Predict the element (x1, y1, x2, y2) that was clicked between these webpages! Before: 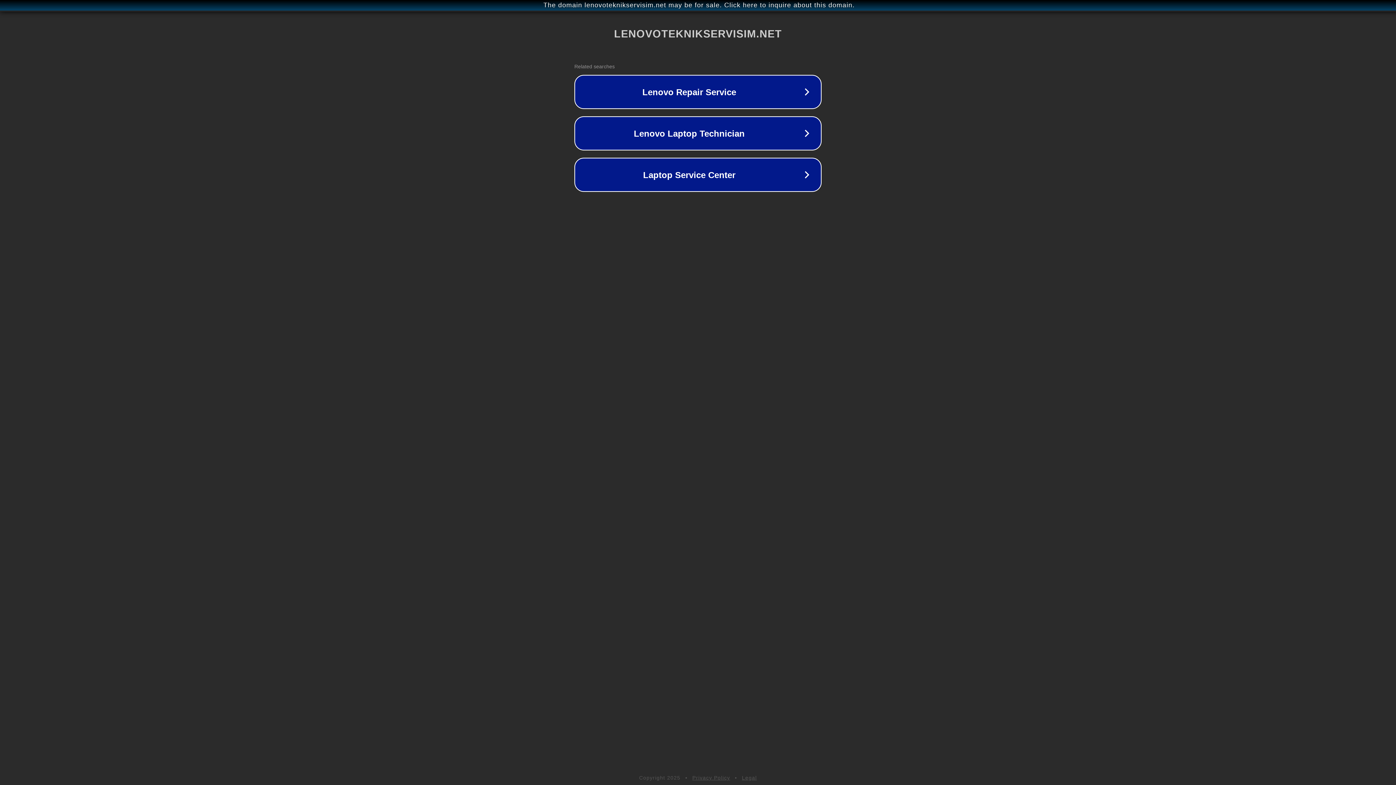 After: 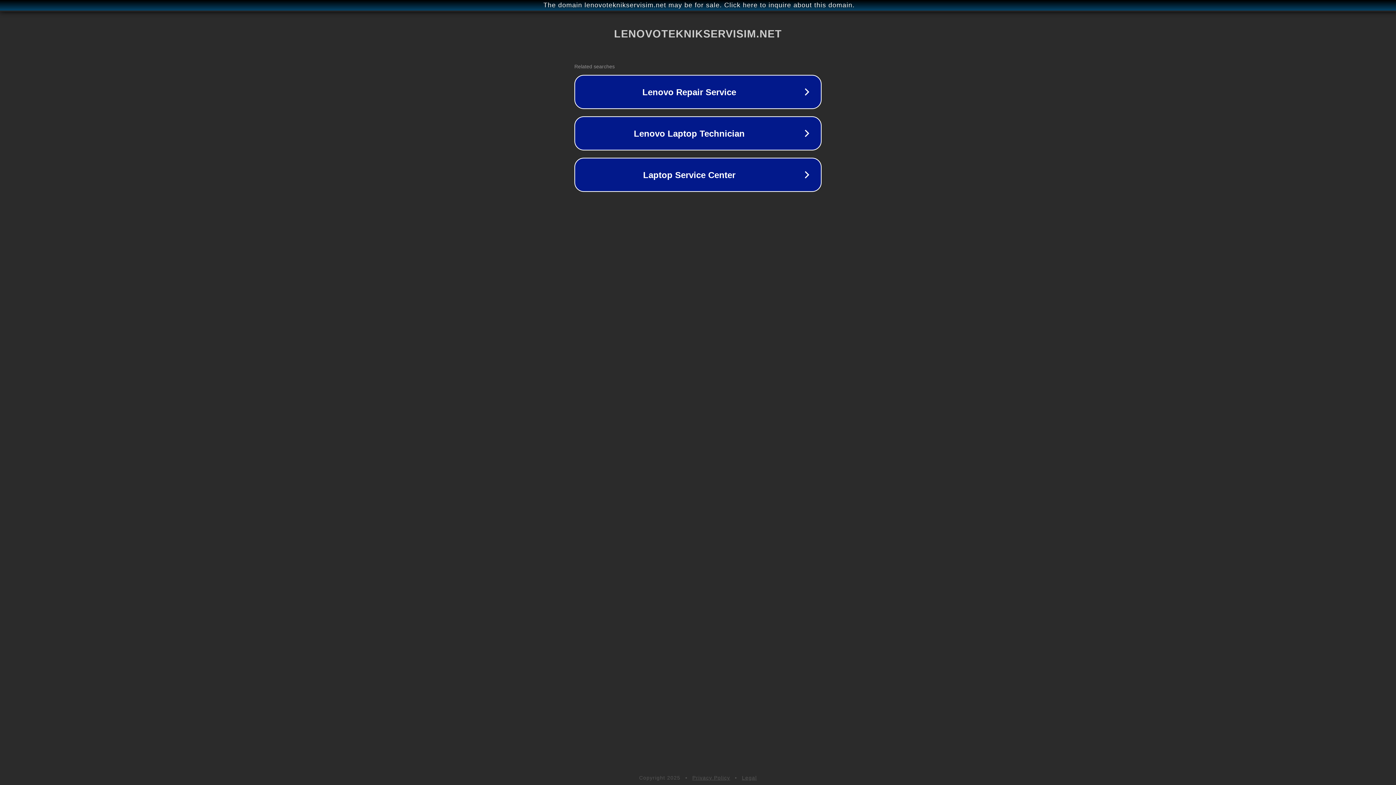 Action: bbox: (692, 775, 730, 781) label: Privacy Policy